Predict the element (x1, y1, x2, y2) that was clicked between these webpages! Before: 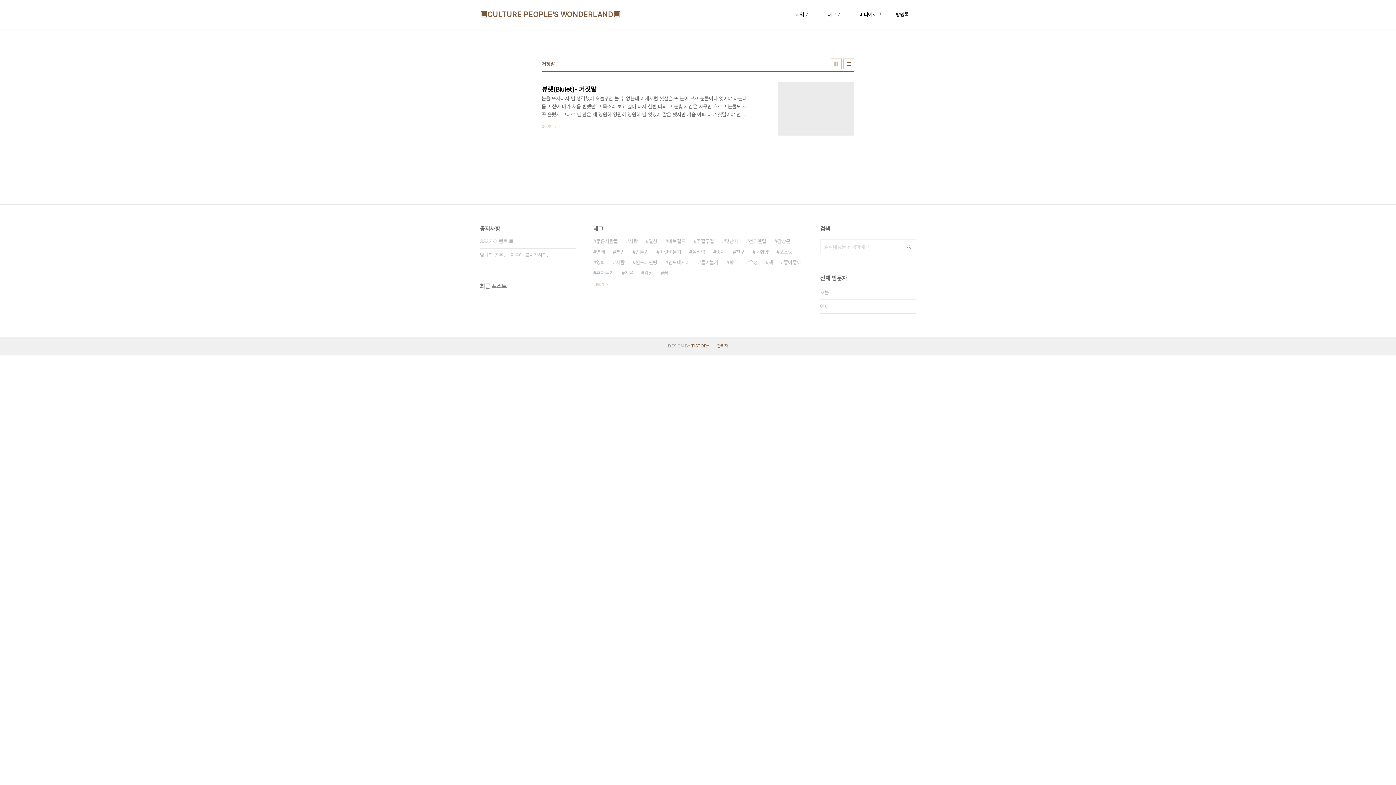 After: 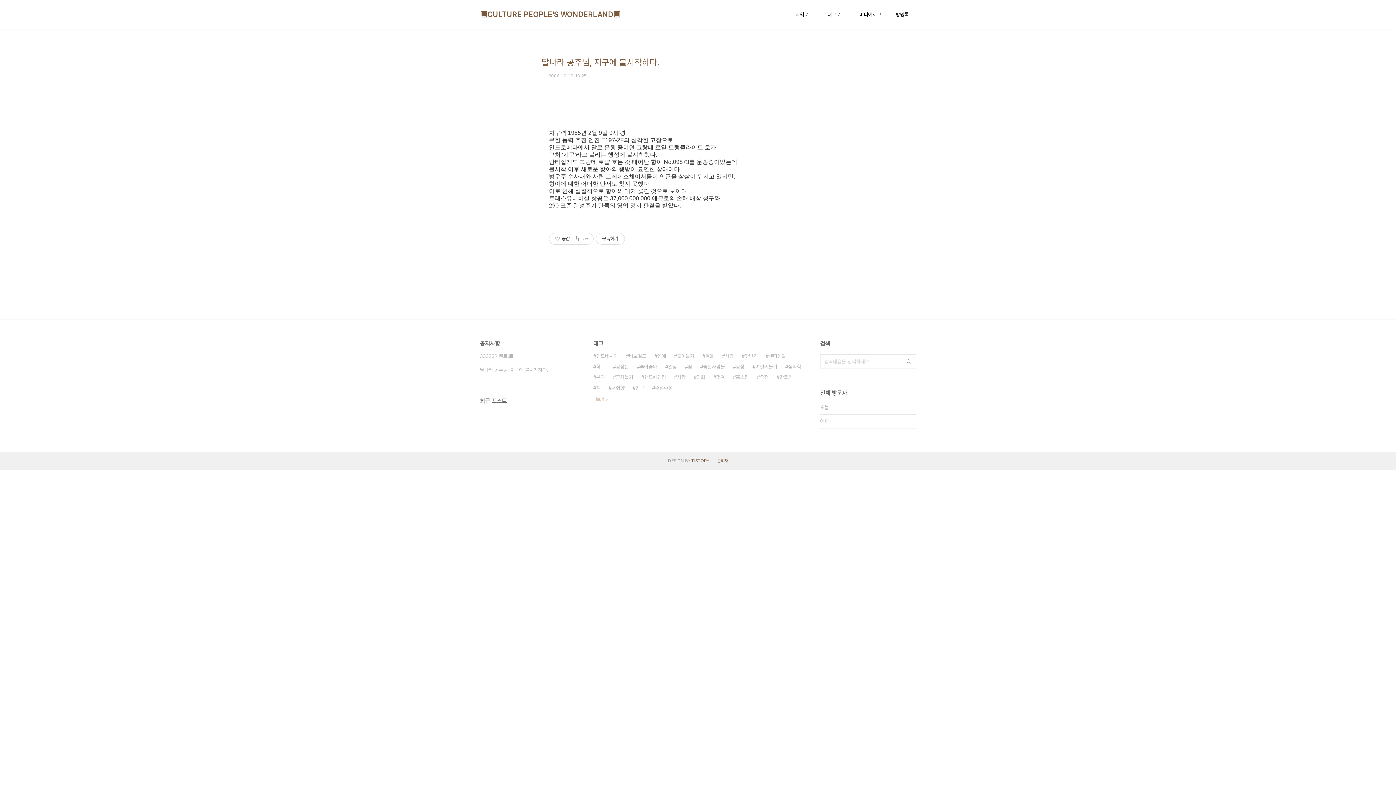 Action: bbox: (480, 248, 576, 262) label: 달나라 공주님, 지구에 불시착하다.